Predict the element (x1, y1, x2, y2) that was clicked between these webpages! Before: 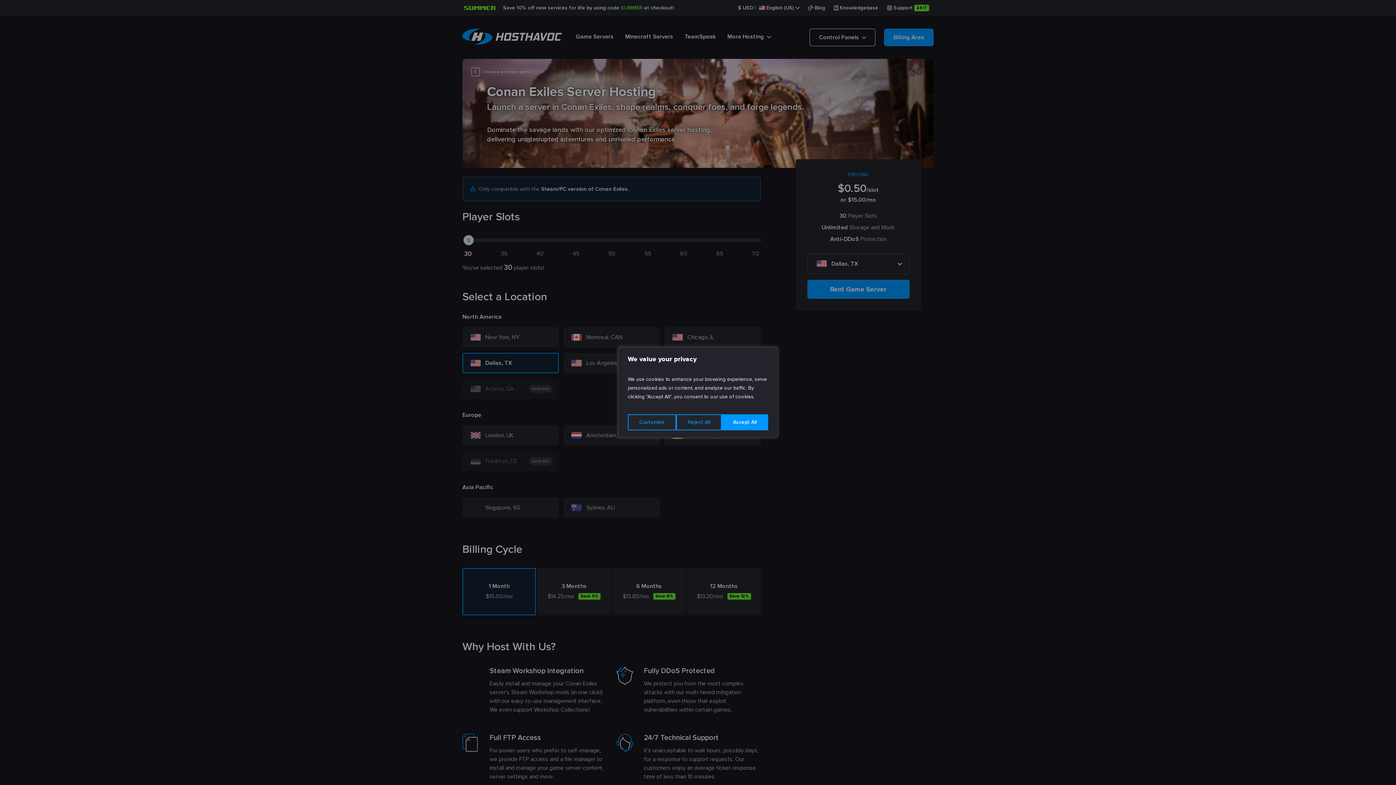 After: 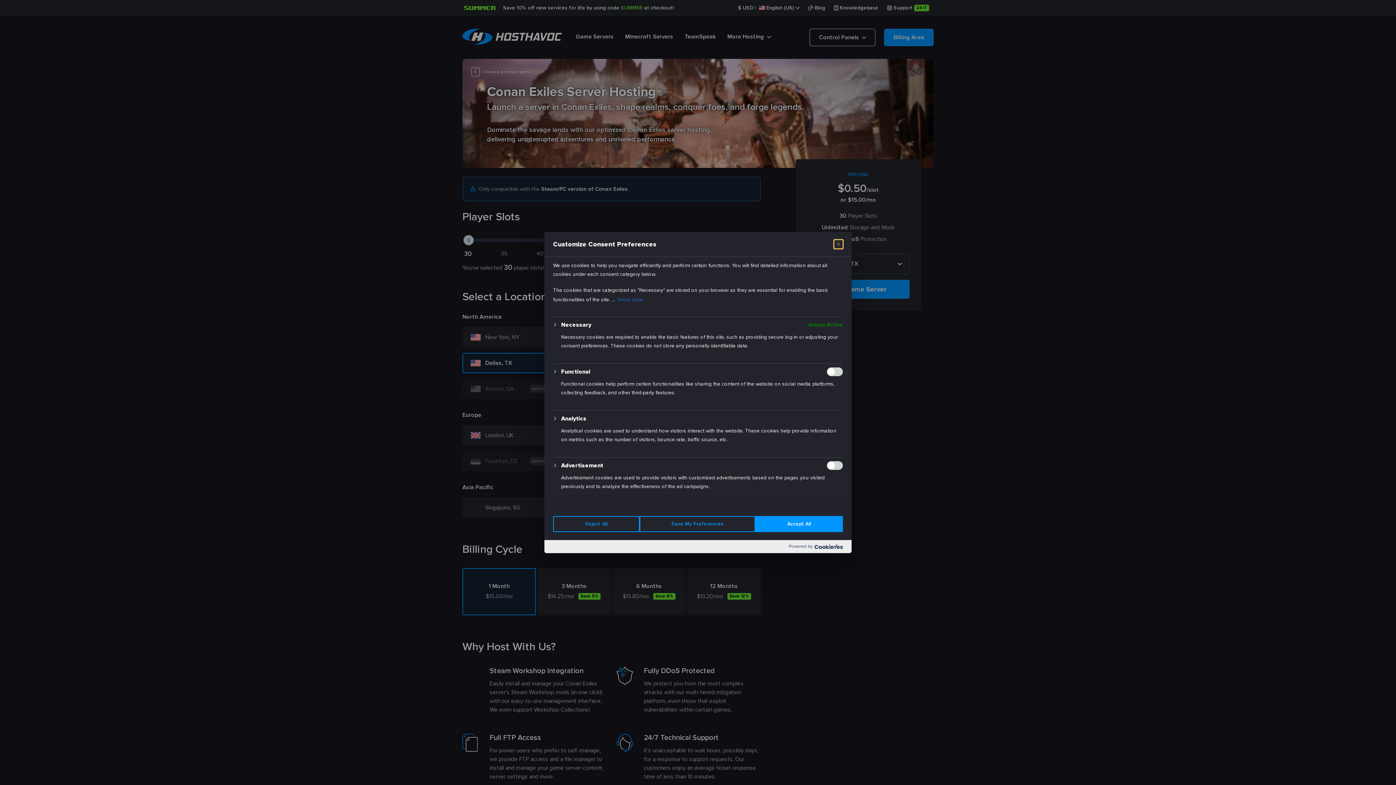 Action: label: Customize bbox: (628, 414, 676, 430)